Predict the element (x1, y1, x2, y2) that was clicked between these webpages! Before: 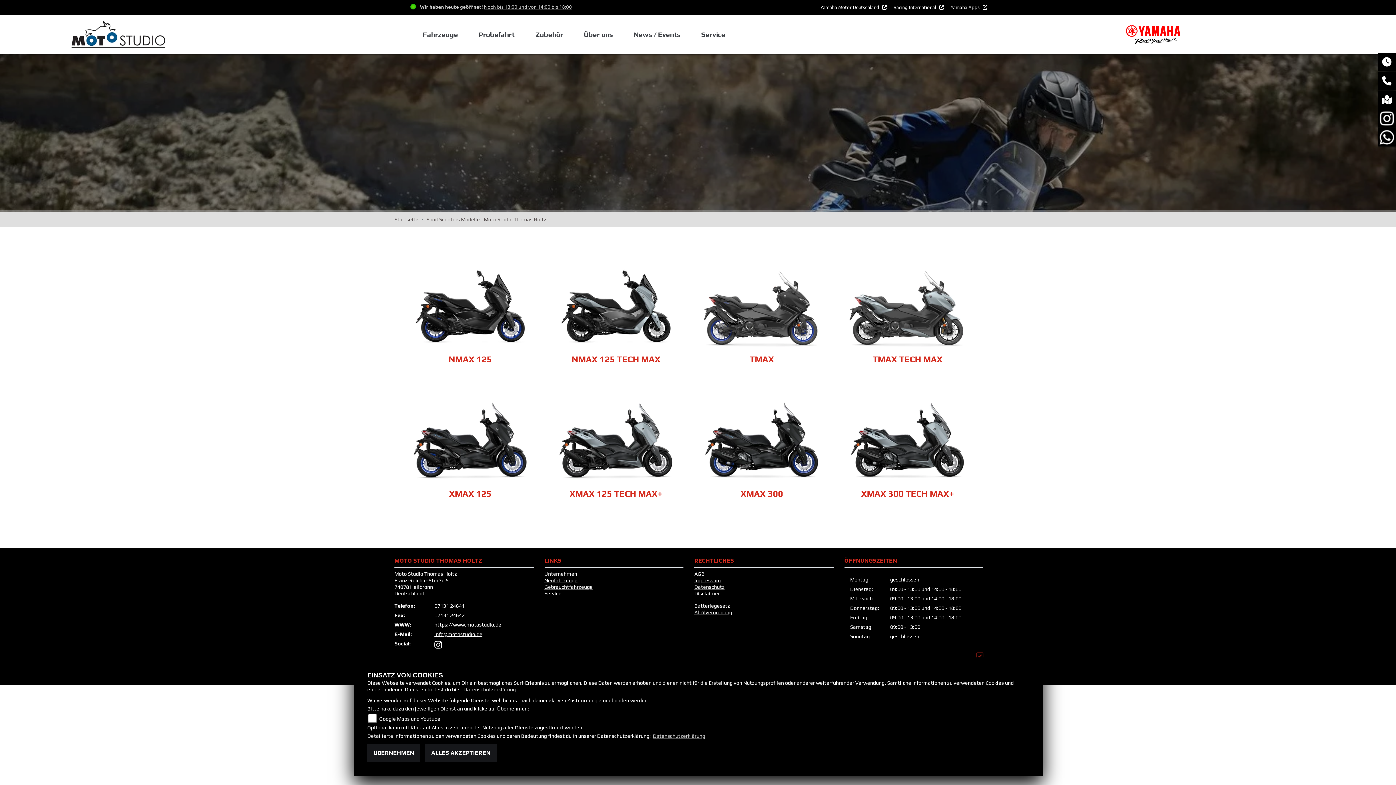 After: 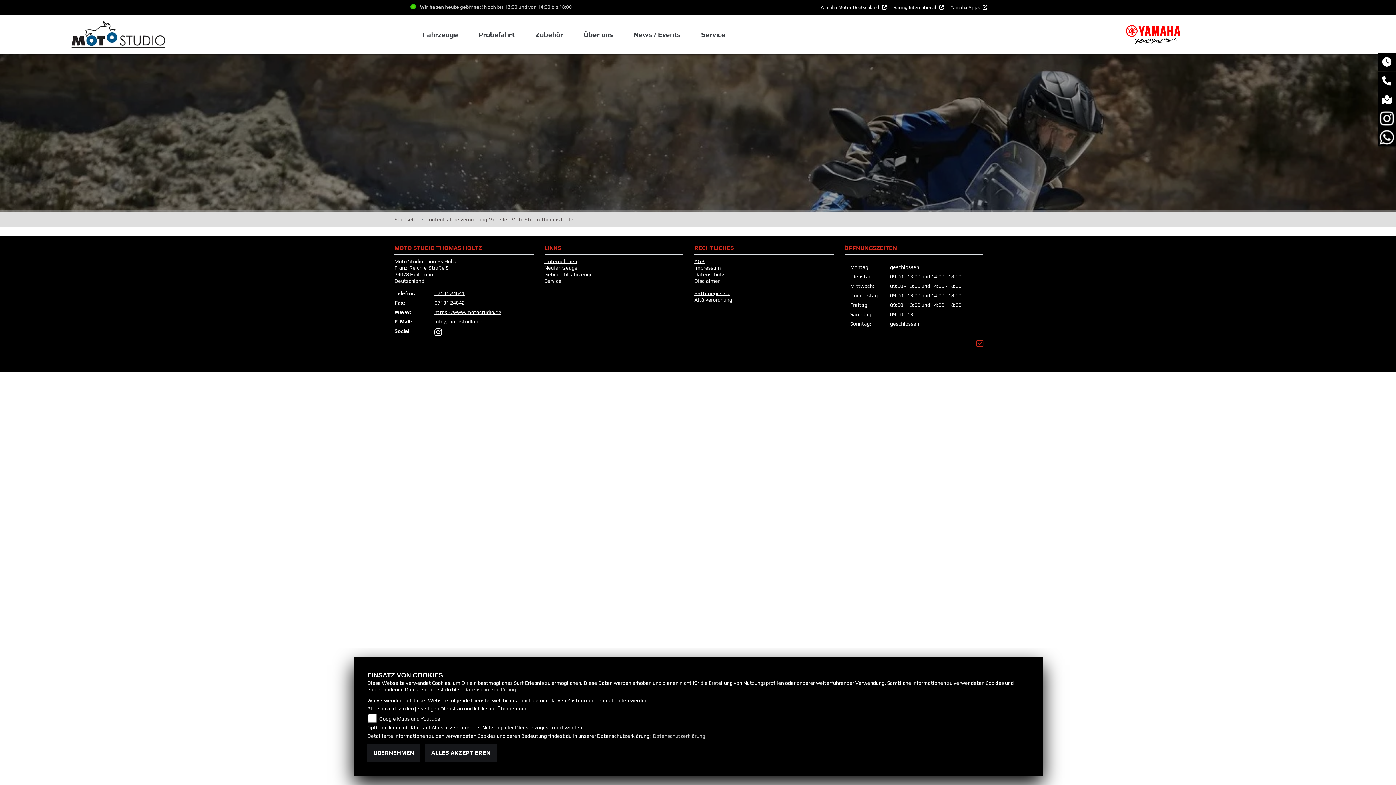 Action: label: Altölverordnung bbox: (694, 609, 732, 615)